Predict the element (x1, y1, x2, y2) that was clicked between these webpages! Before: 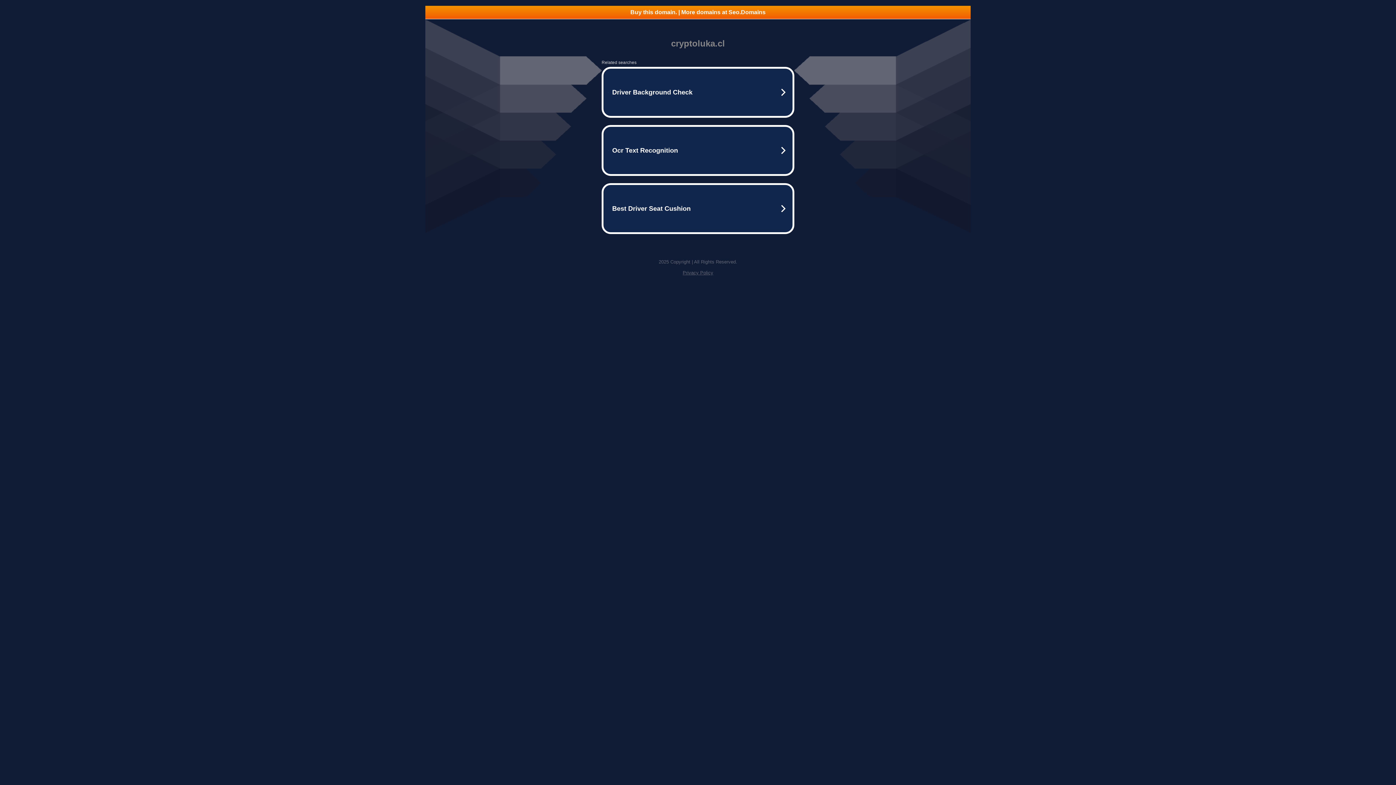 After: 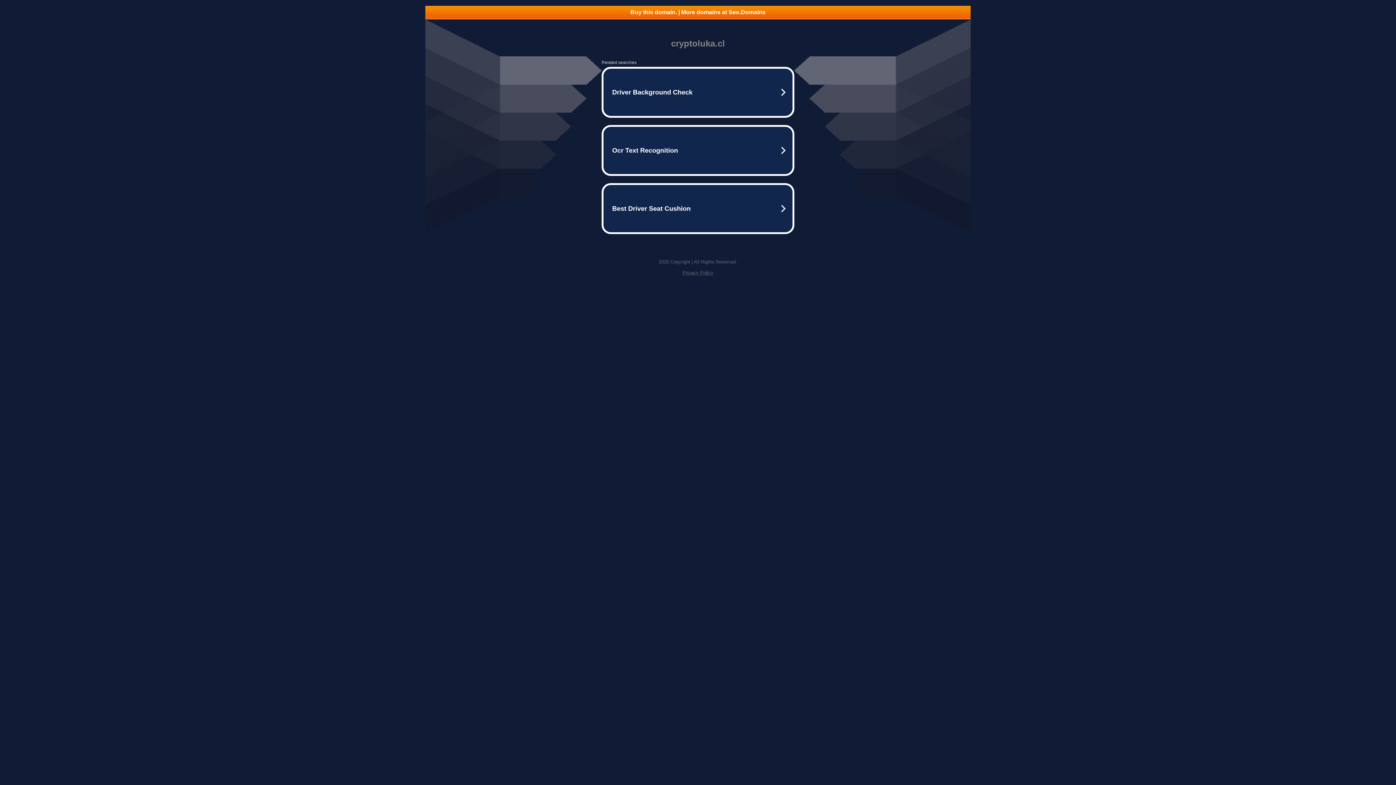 Action: label: Buy this domain. | More domains at Seo.Domains bbox: (425, 5, 970, 18)